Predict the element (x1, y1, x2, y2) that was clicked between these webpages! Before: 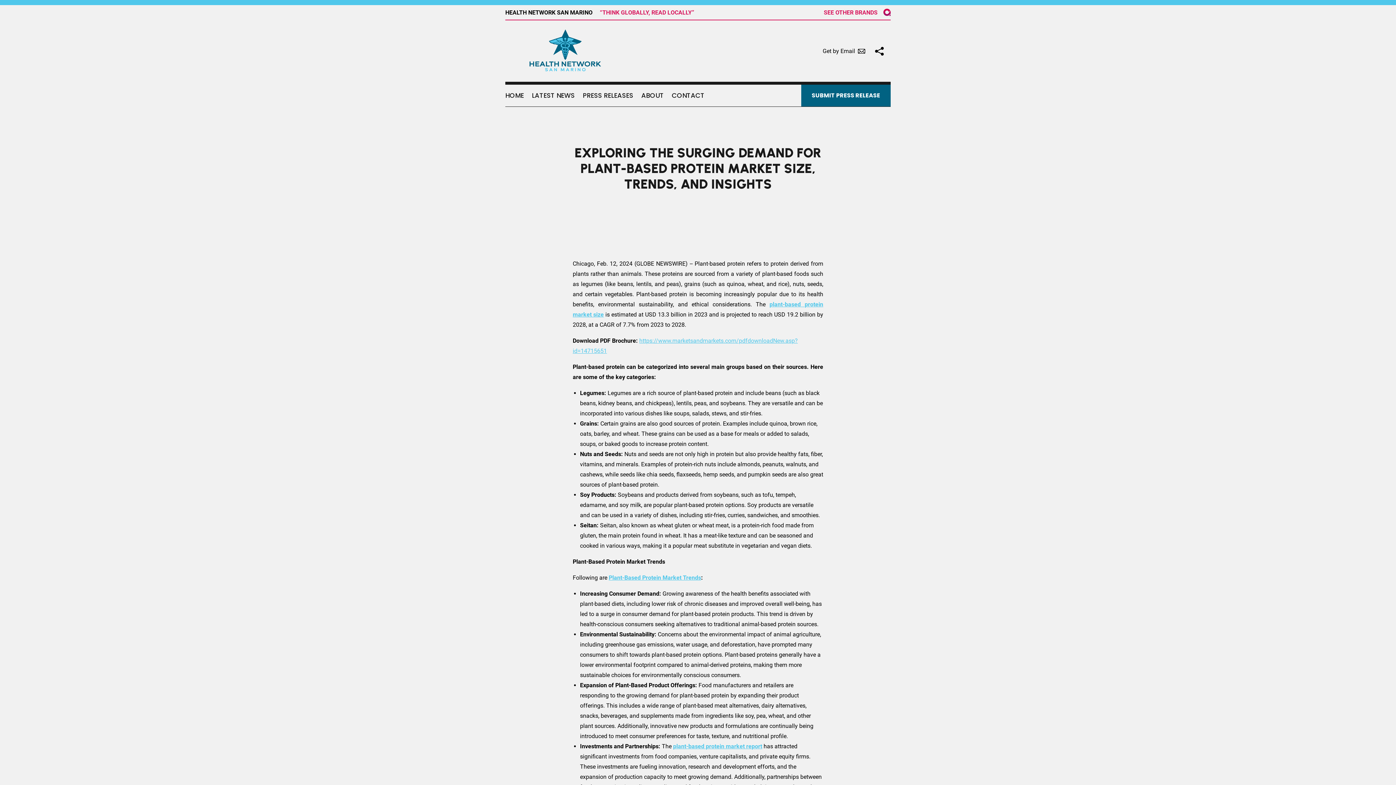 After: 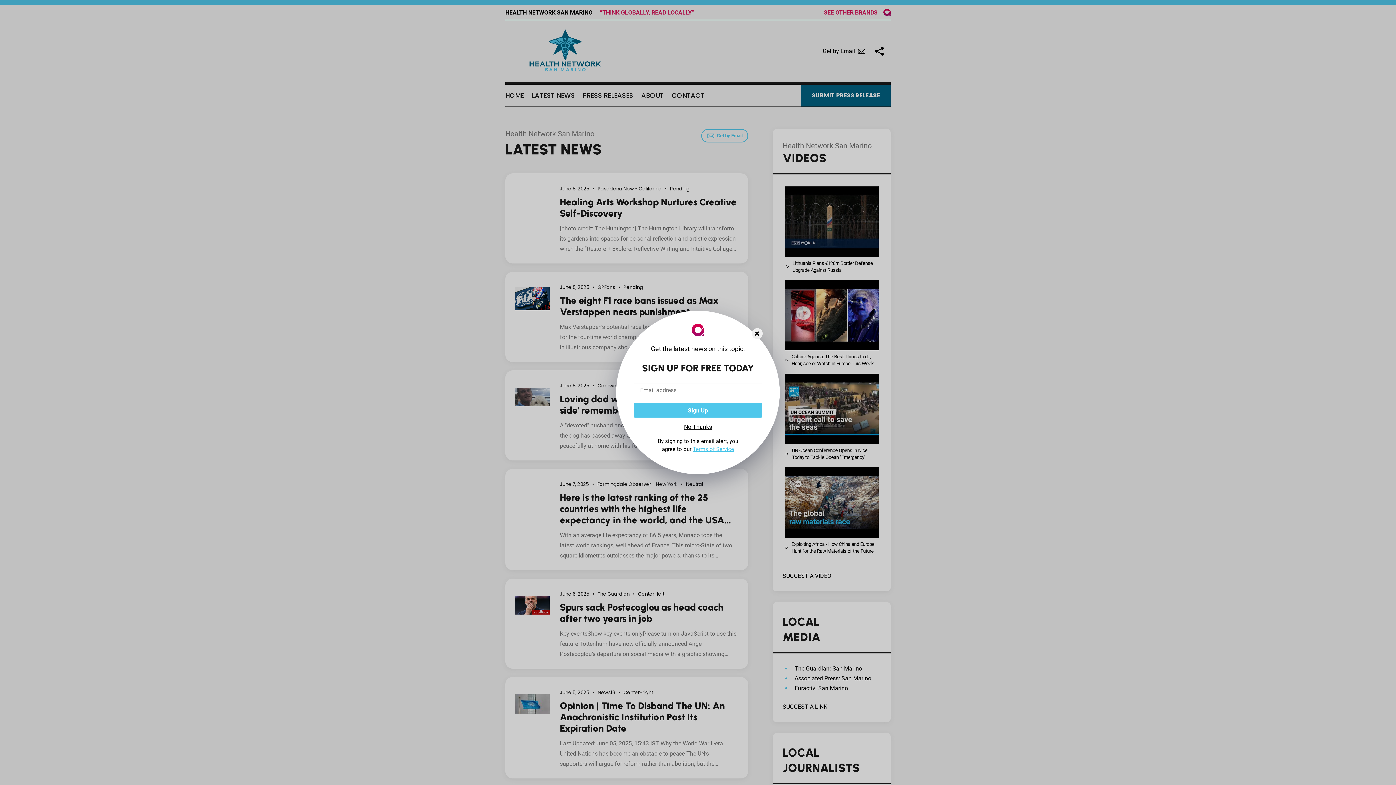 Action: bbox: (505, 65, 625, 72)